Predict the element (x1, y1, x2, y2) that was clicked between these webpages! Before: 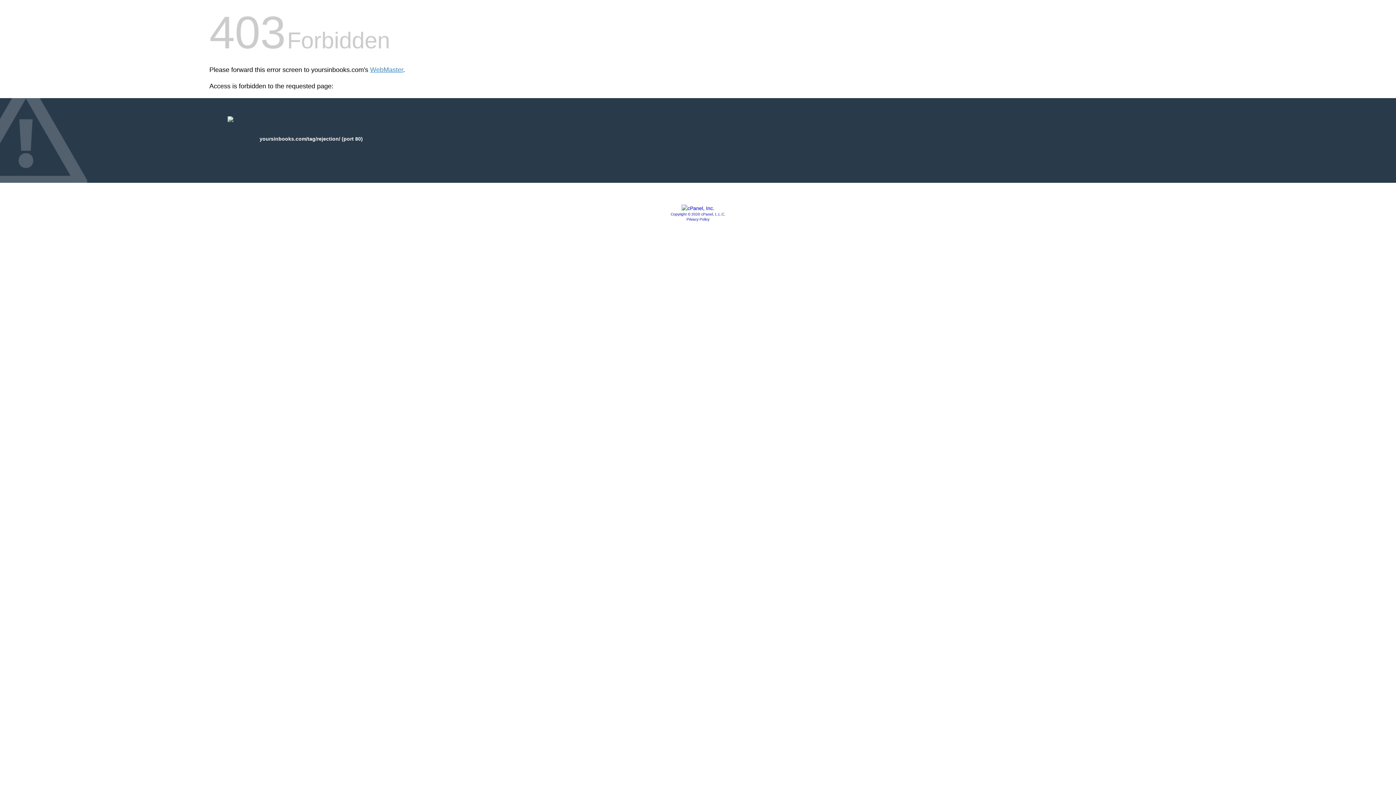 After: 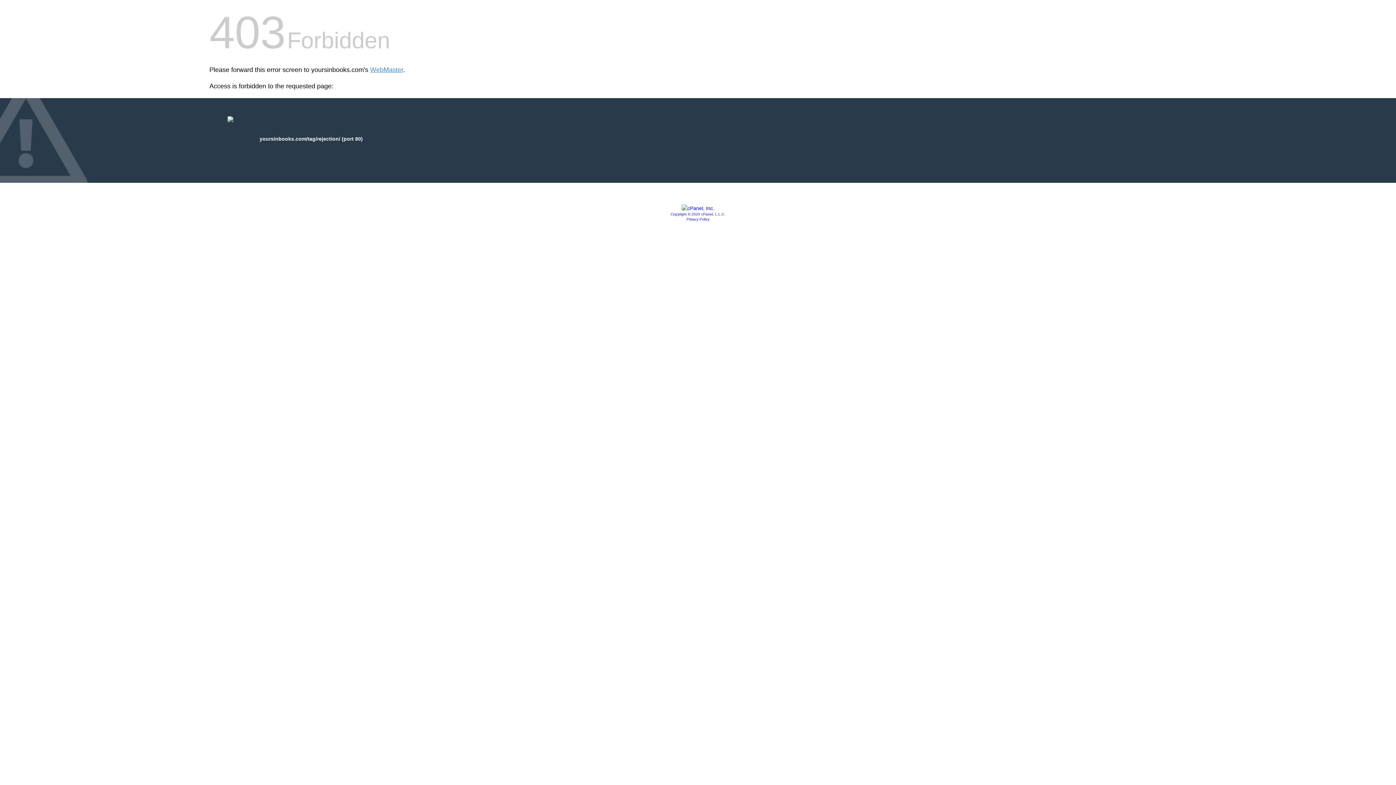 Action: bbox: (681, 205, 714, 211)